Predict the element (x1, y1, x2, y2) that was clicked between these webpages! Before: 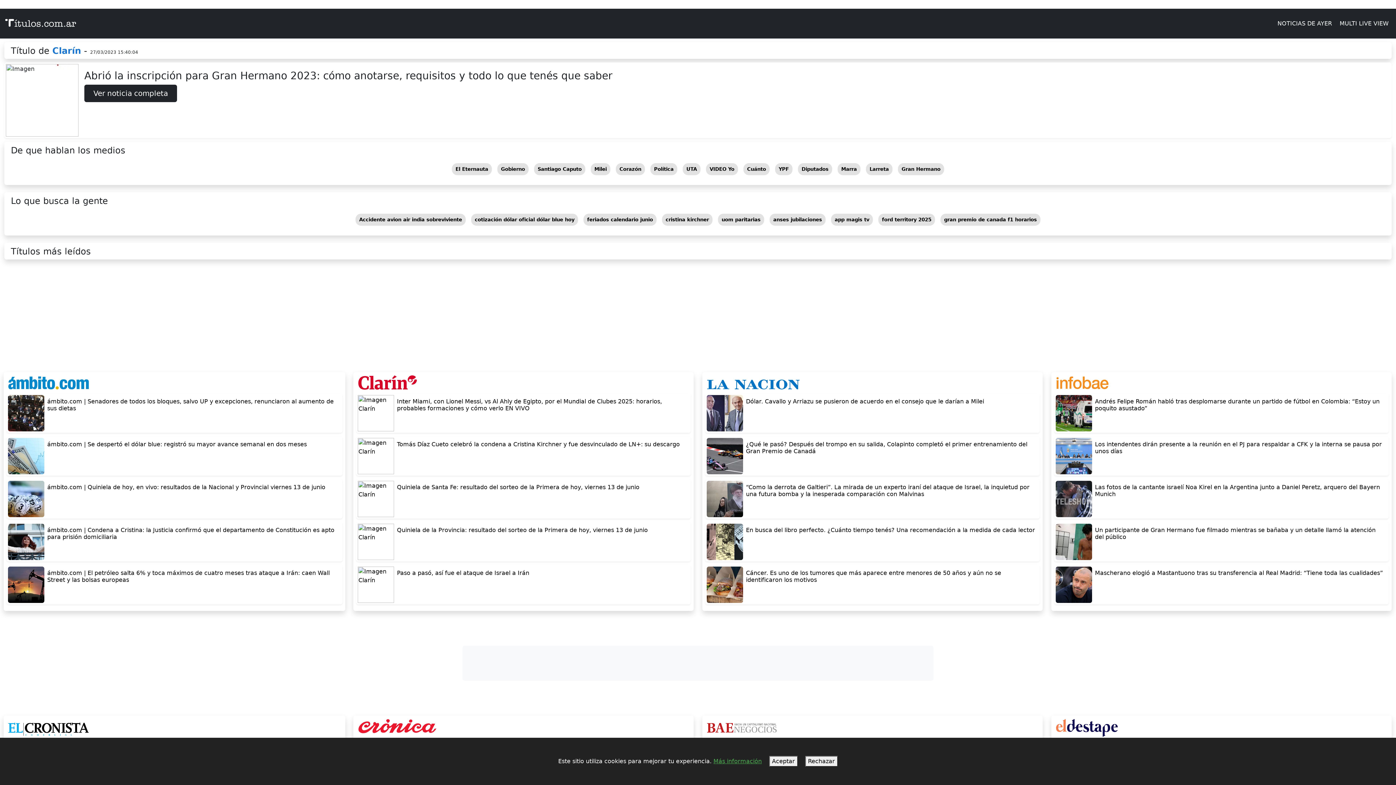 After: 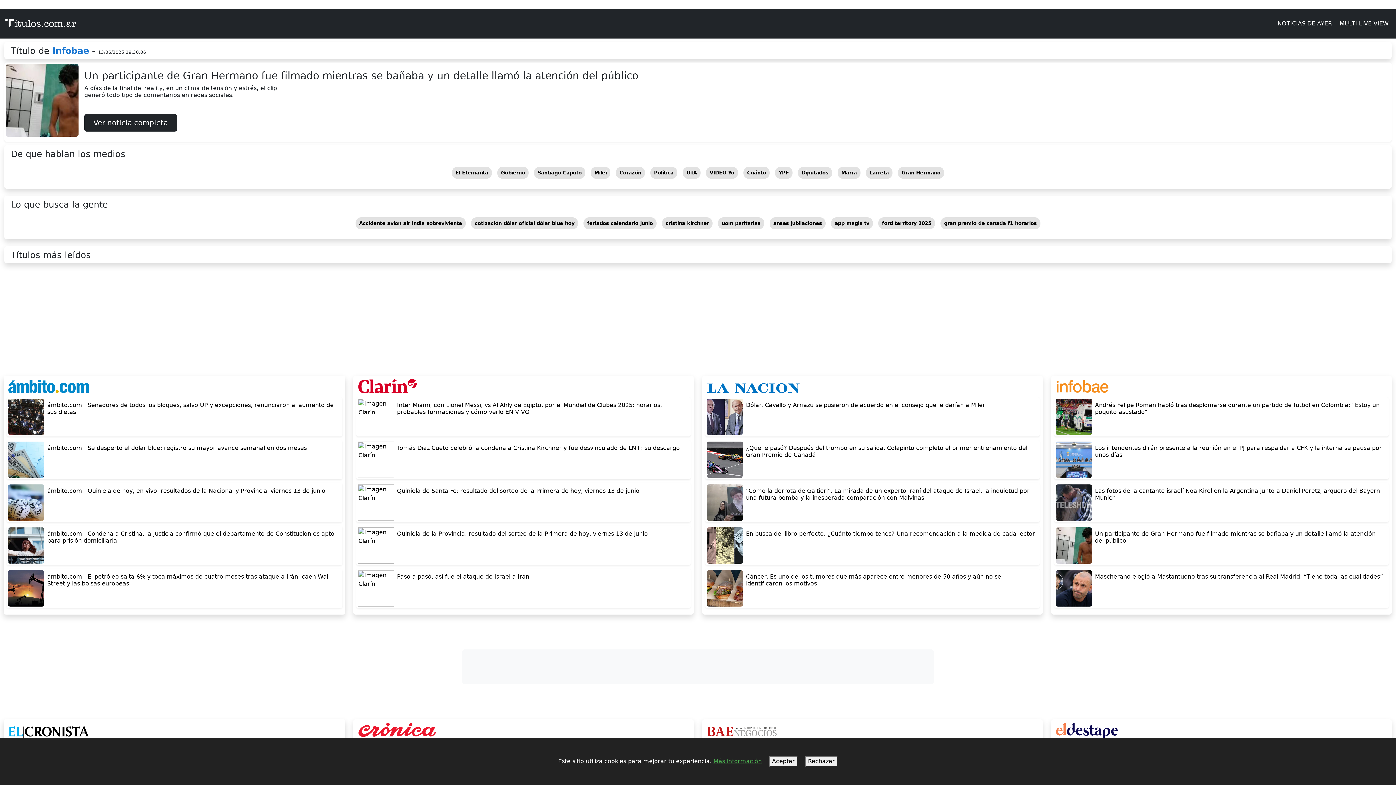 Action: label: Un participante de Gran Hermano fue filmado mientras se bañaba y un detalle llamó la atención del público bbox: (1054, 522, 1389, 561)